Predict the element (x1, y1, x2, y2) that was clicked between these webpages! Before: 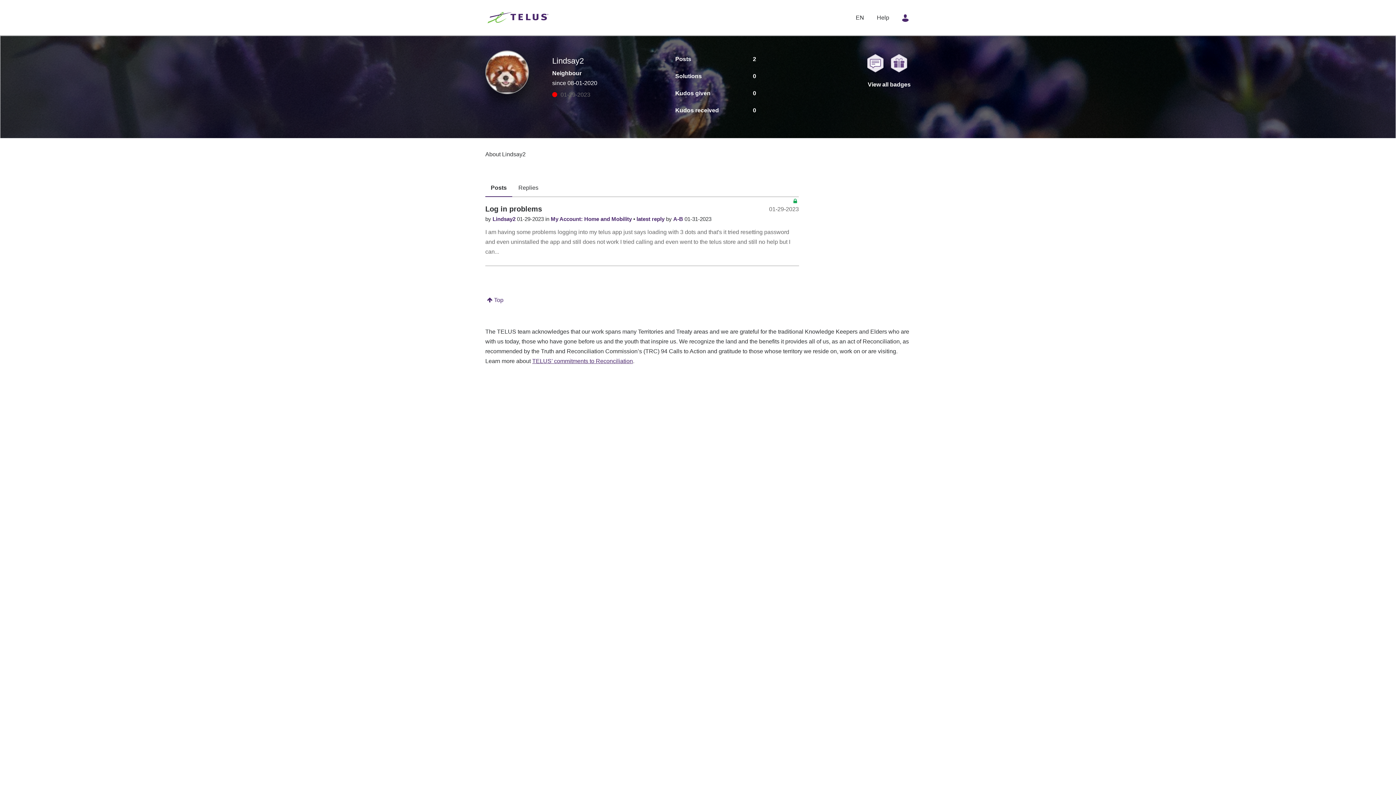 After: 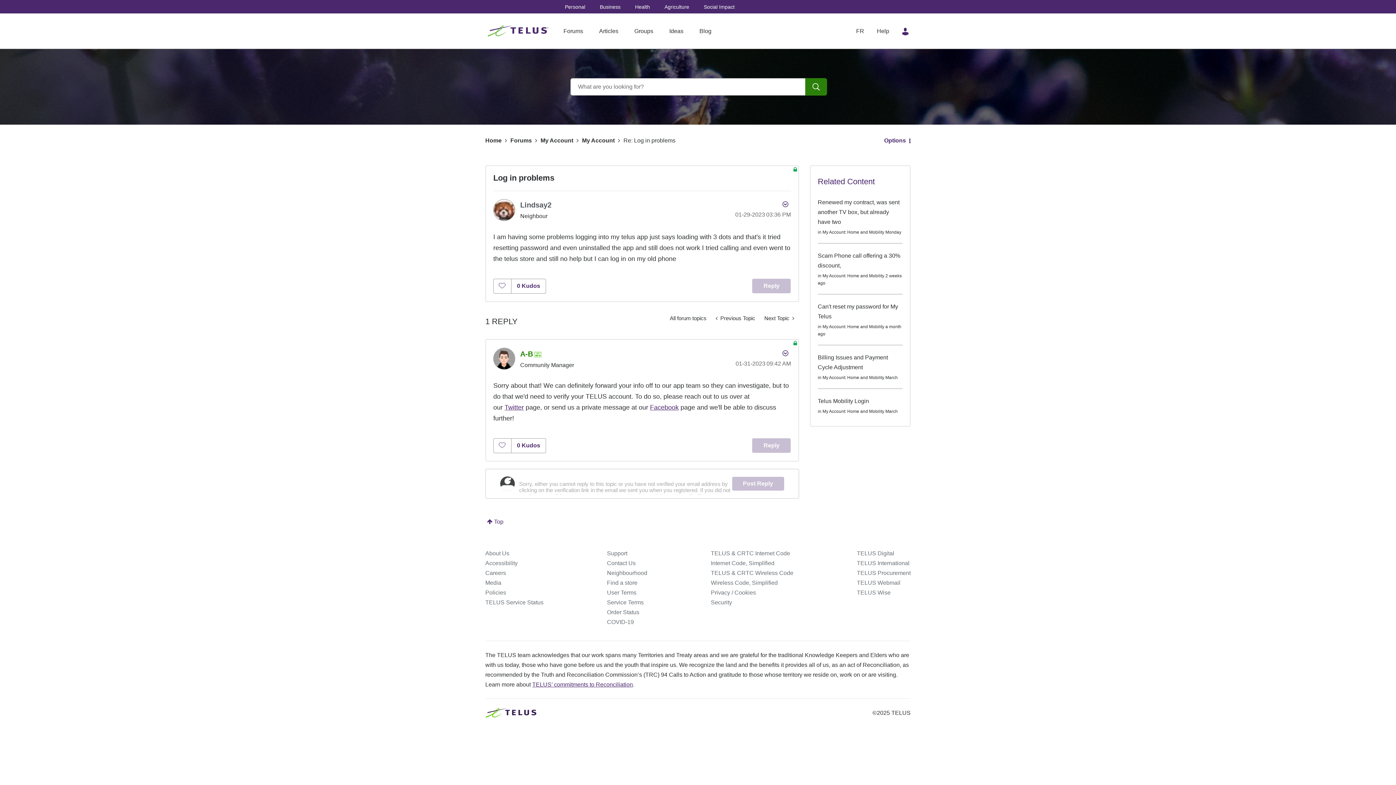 Action: bbox: (636, 215, 666, 222) label: latest reply 